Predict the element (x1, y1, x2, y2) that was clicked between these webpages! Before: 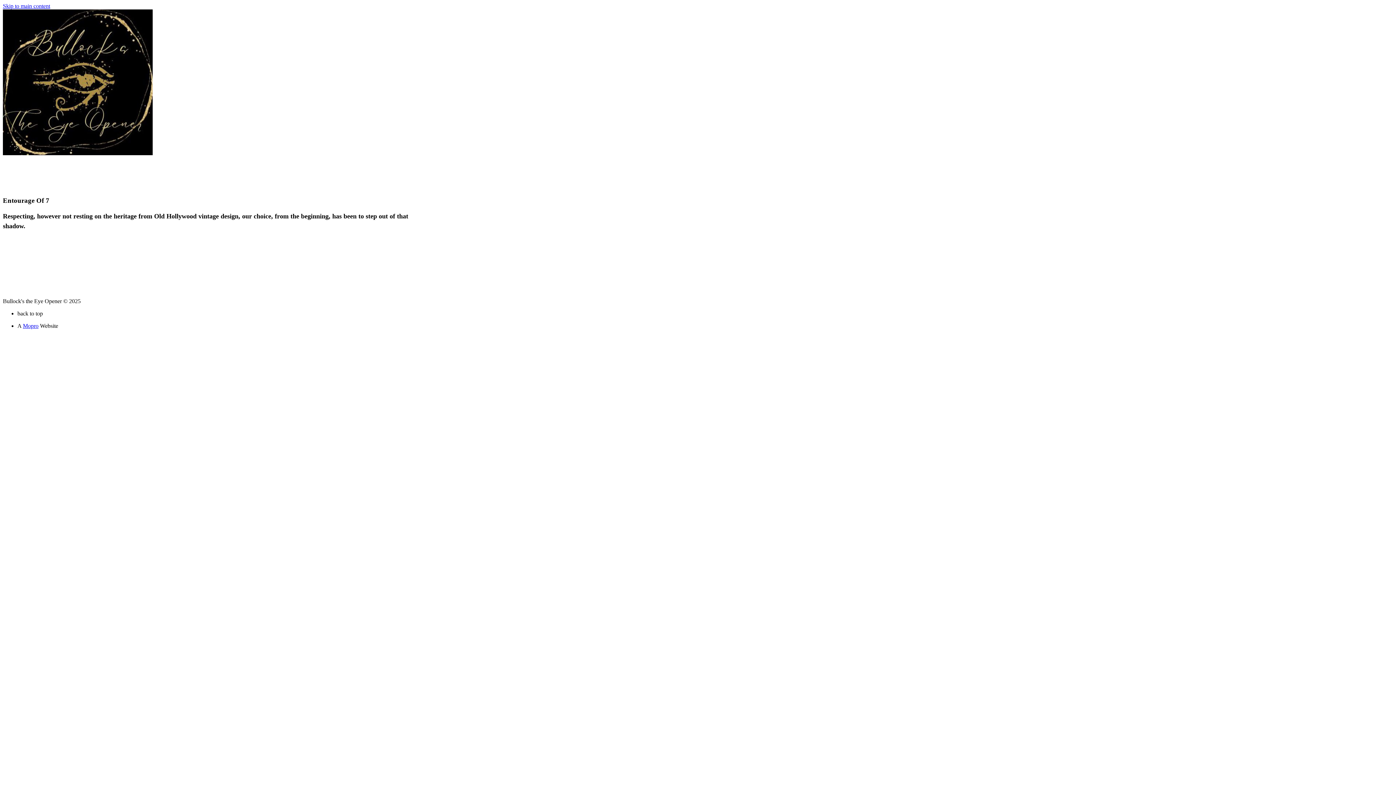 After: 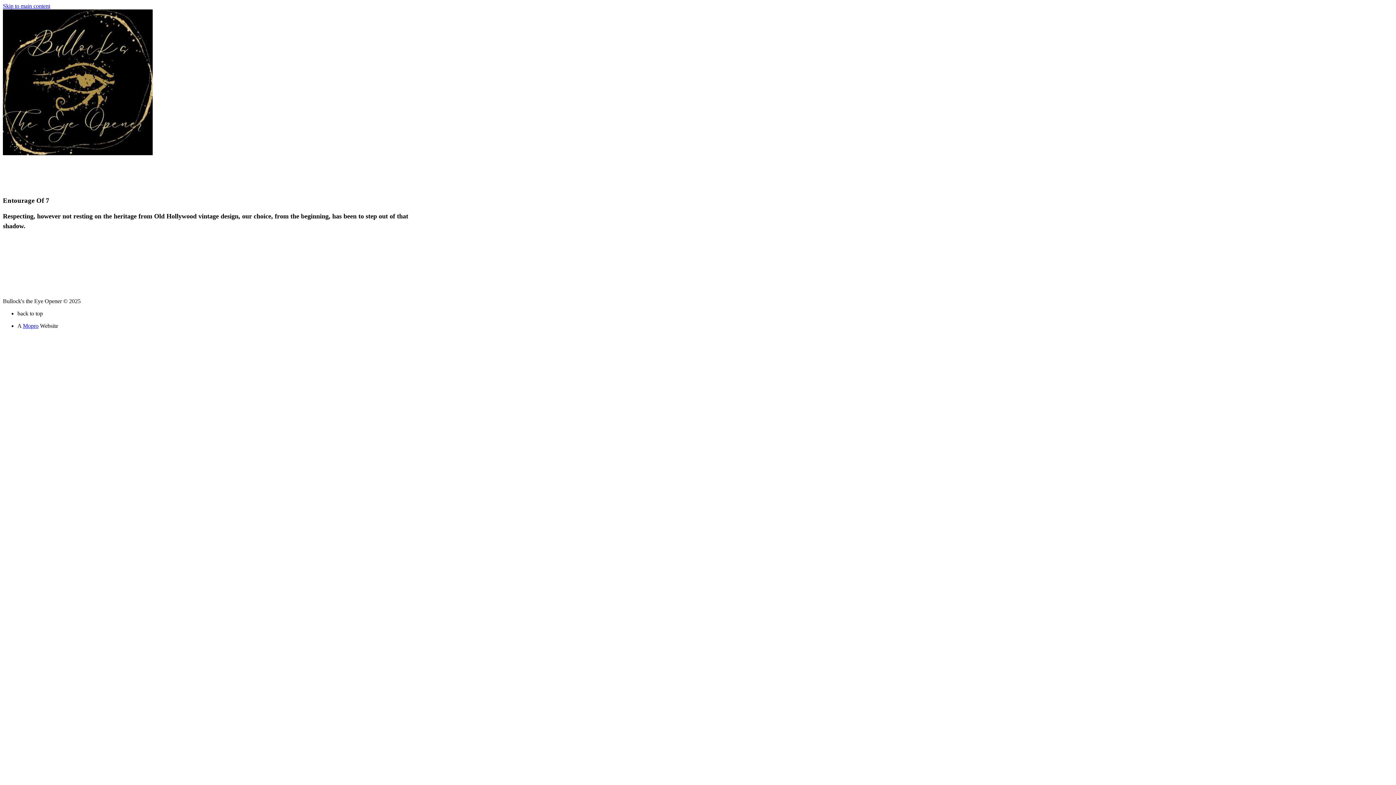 Action: label: Skip to main content bbox: (2, 2, 50, 9)